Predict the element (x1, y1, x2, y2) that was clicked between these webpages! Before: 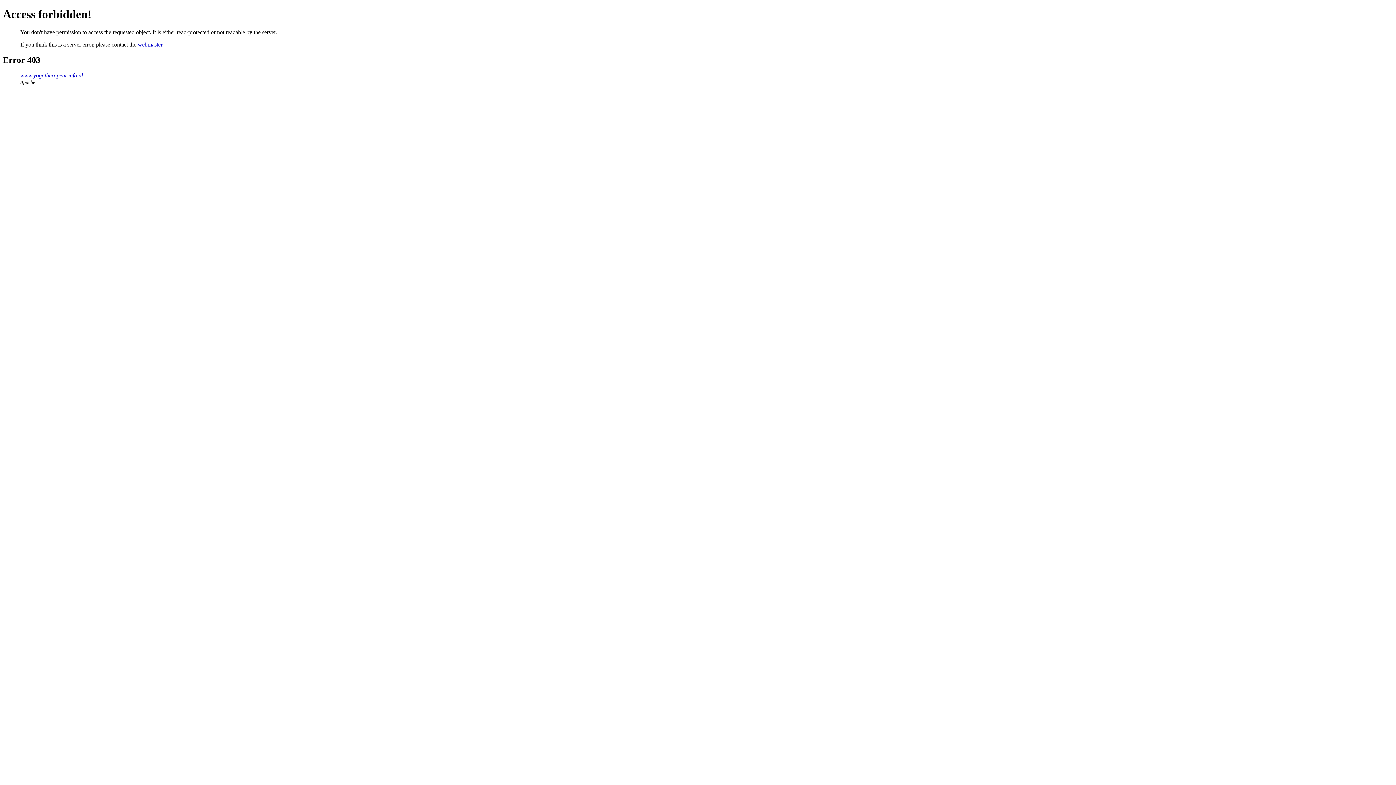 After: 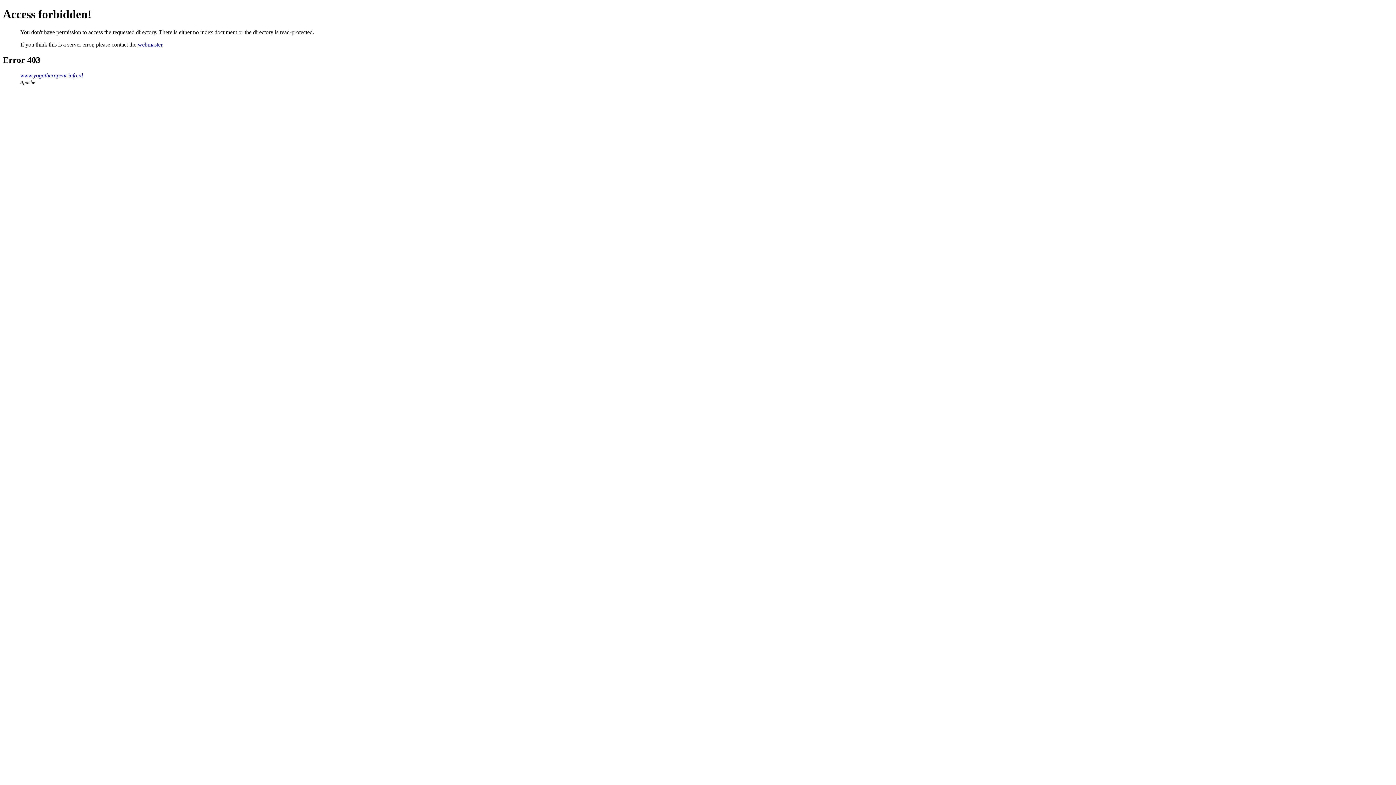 Action: bbox: (20, 72, 82, 78) label: www.yogatherapeut-info.nl